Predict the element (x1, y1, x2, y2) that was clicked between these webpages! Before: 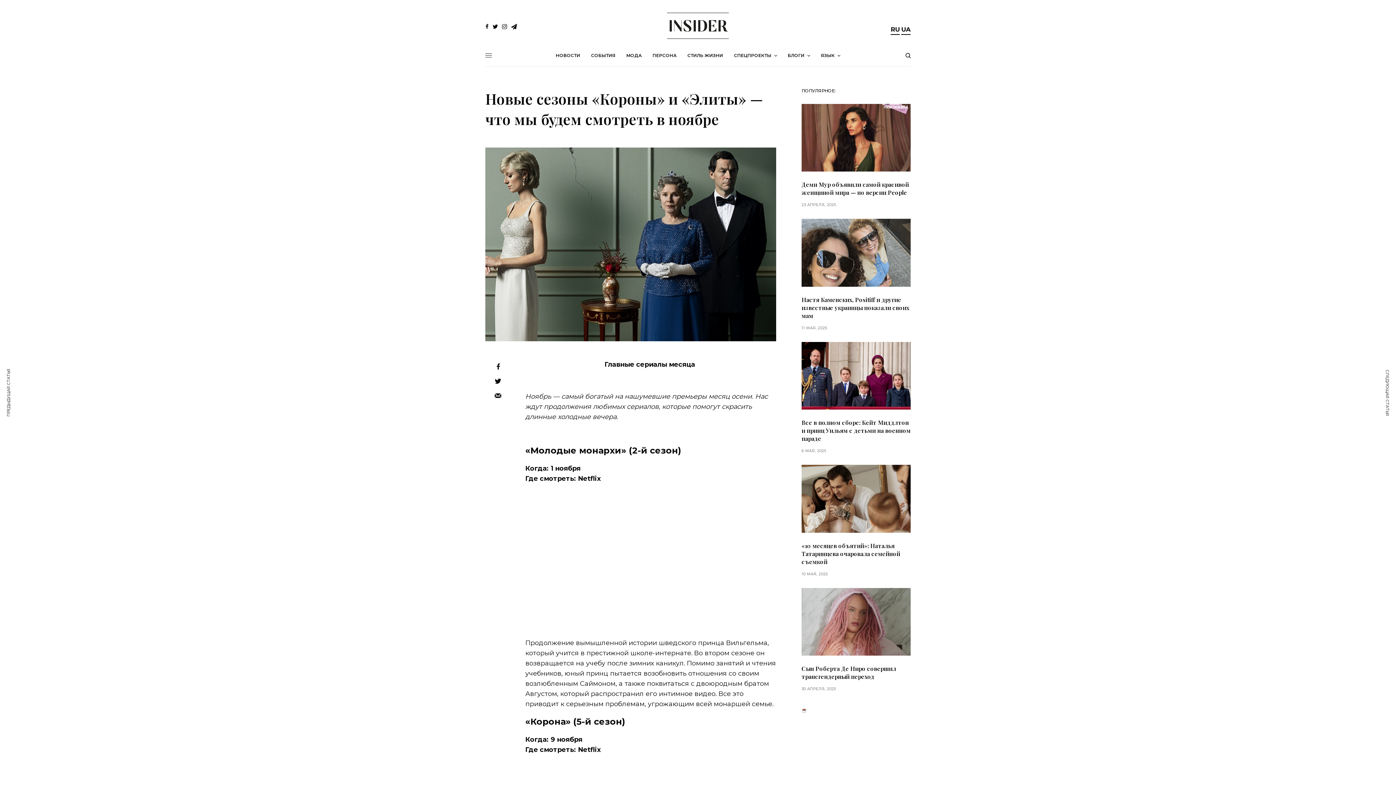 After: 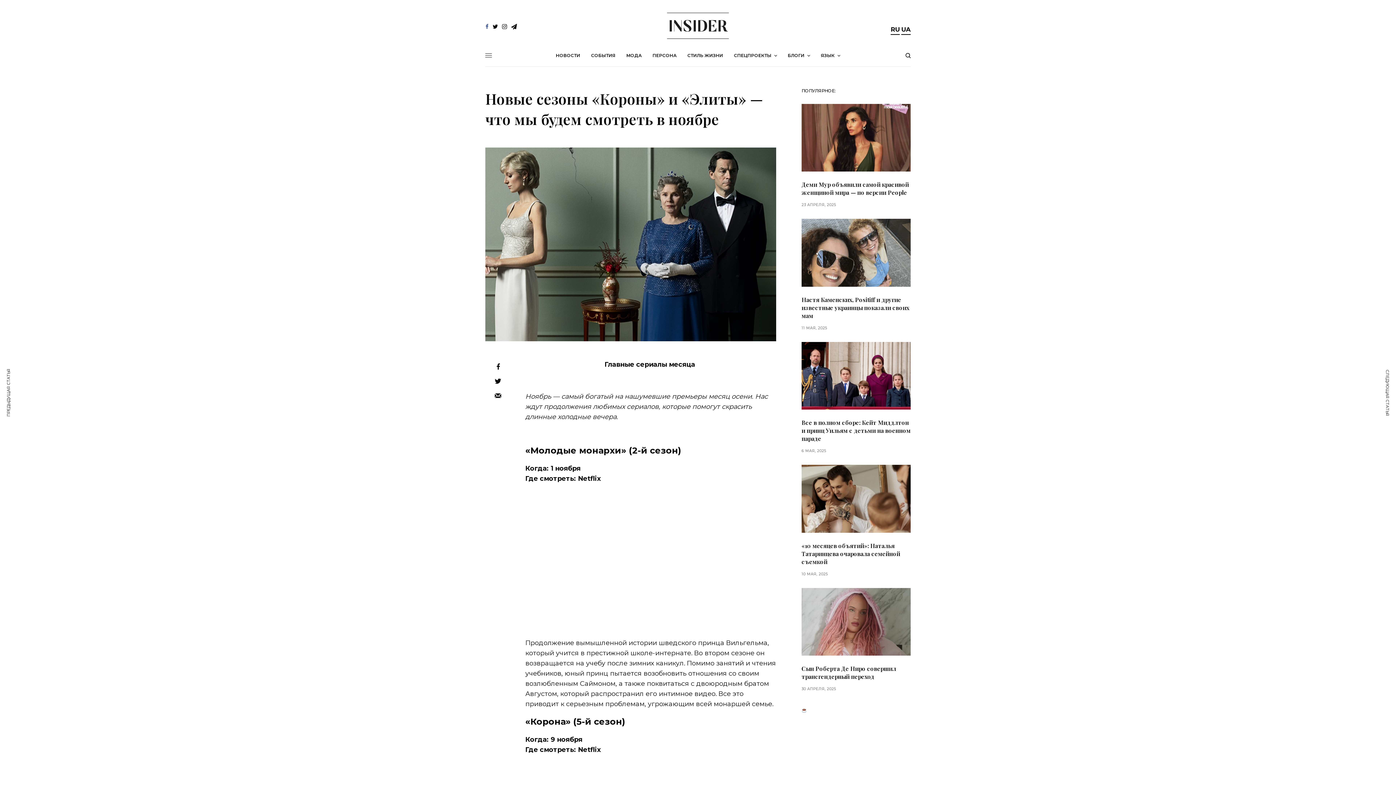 Action: bbox: (485, 23, 488, 29)